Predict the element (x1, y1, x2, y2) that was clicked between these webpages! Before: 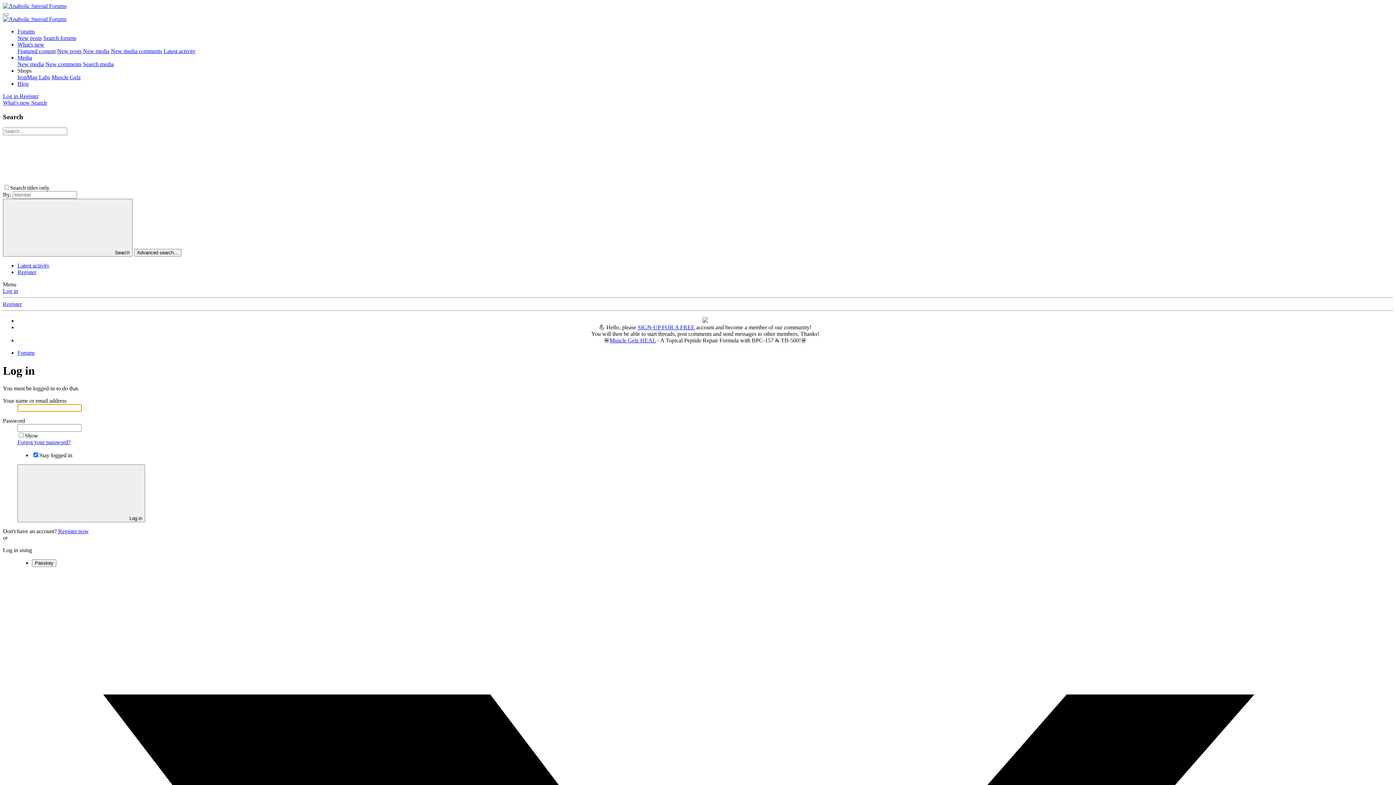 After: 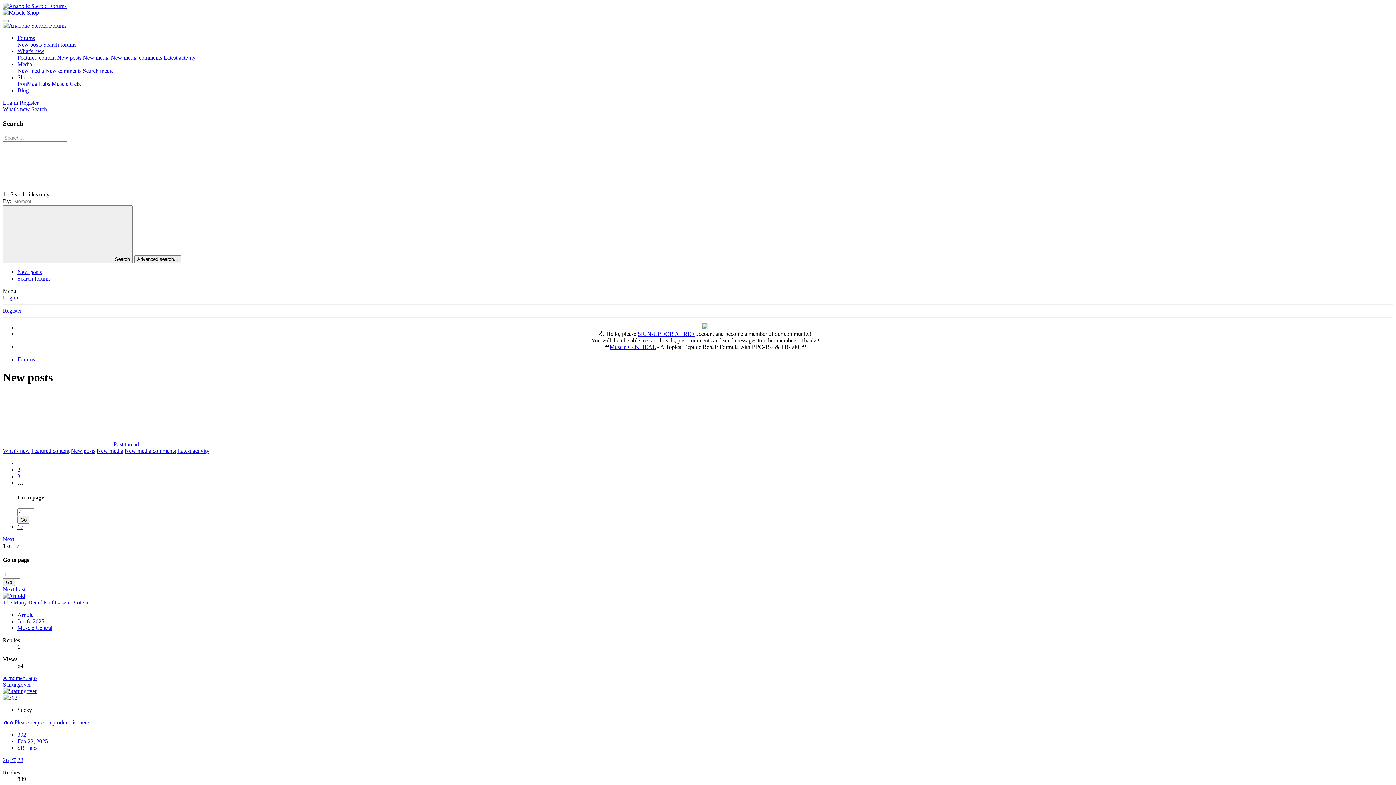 Action: label: New posts bbox: (57, 48, 81, 54)